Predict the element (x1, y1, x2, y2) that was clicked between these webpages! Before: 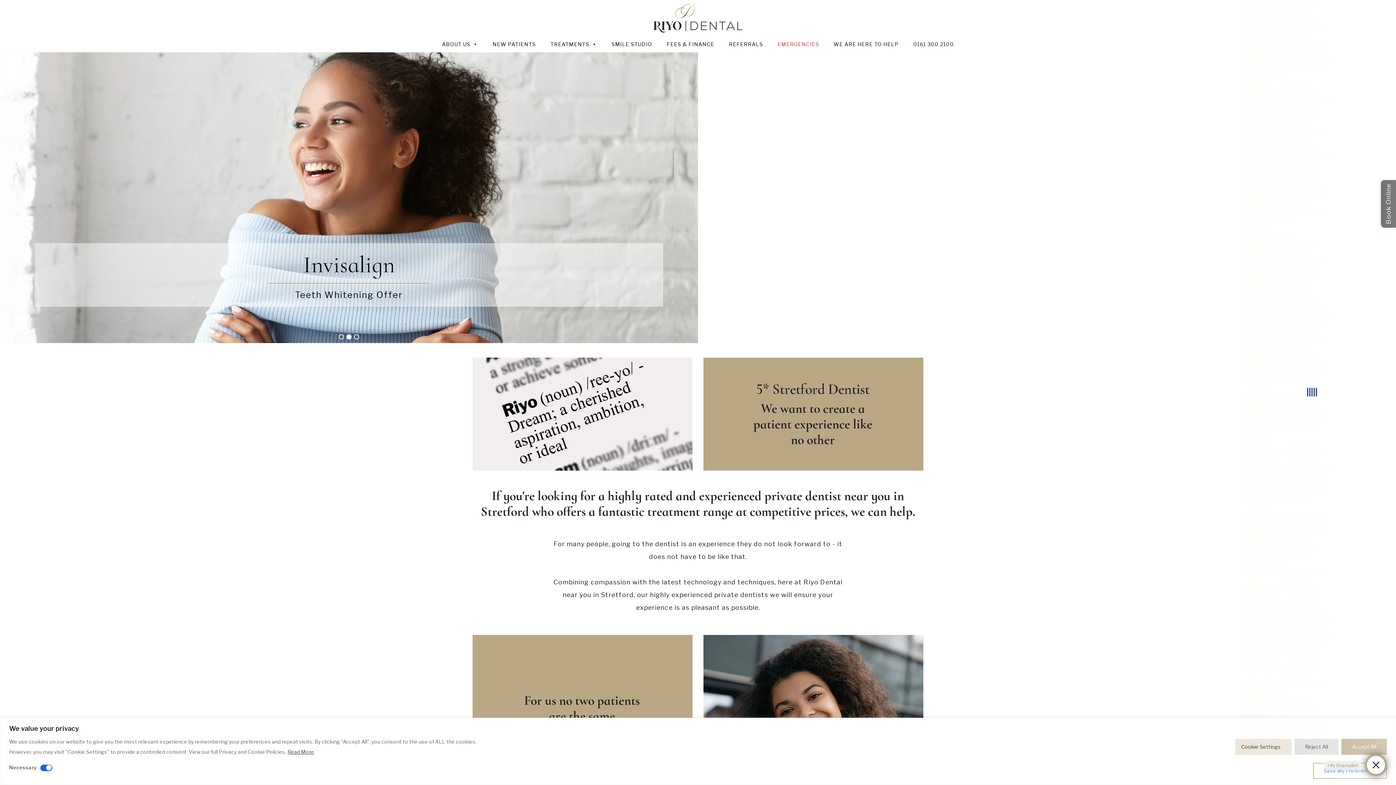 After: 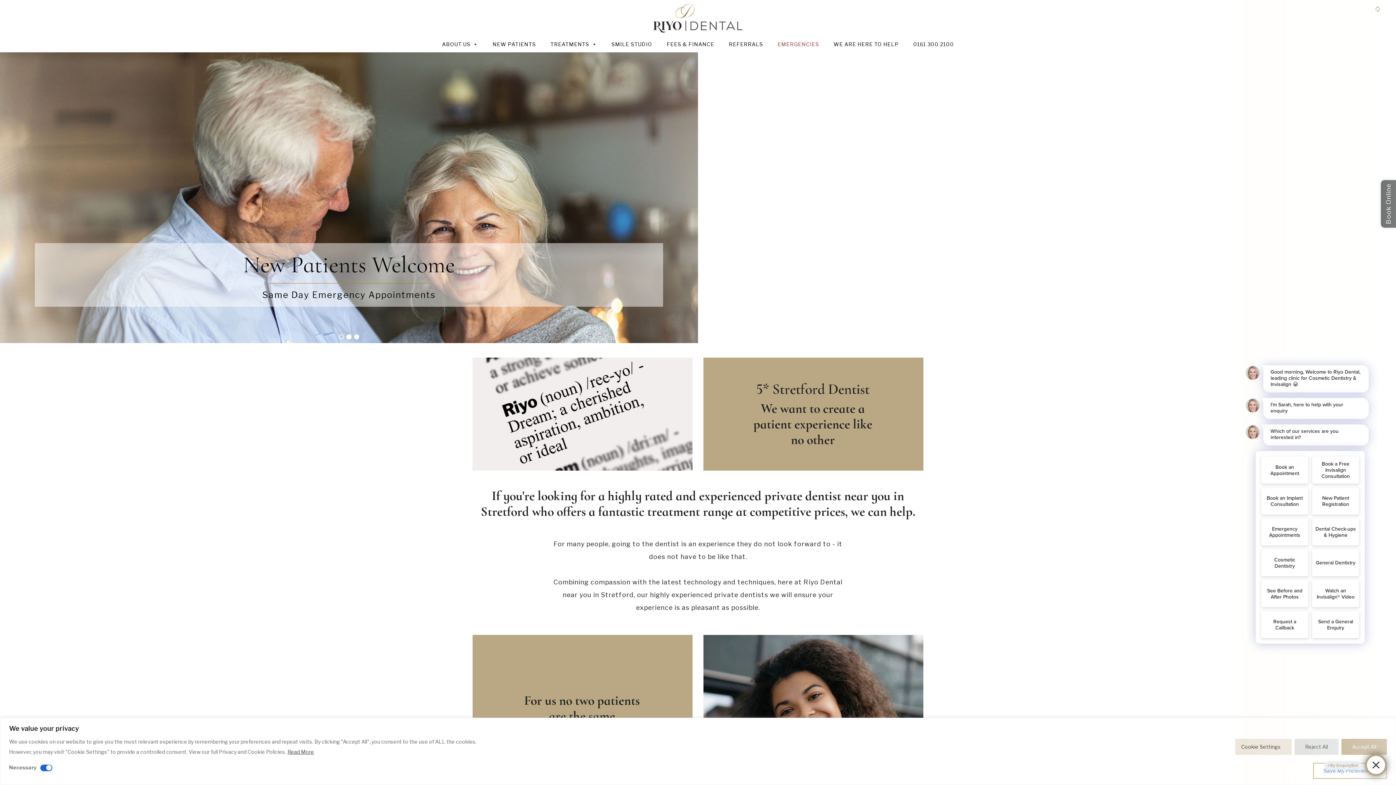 Action: label: 2 bbox: (346, 334, 351, 339)